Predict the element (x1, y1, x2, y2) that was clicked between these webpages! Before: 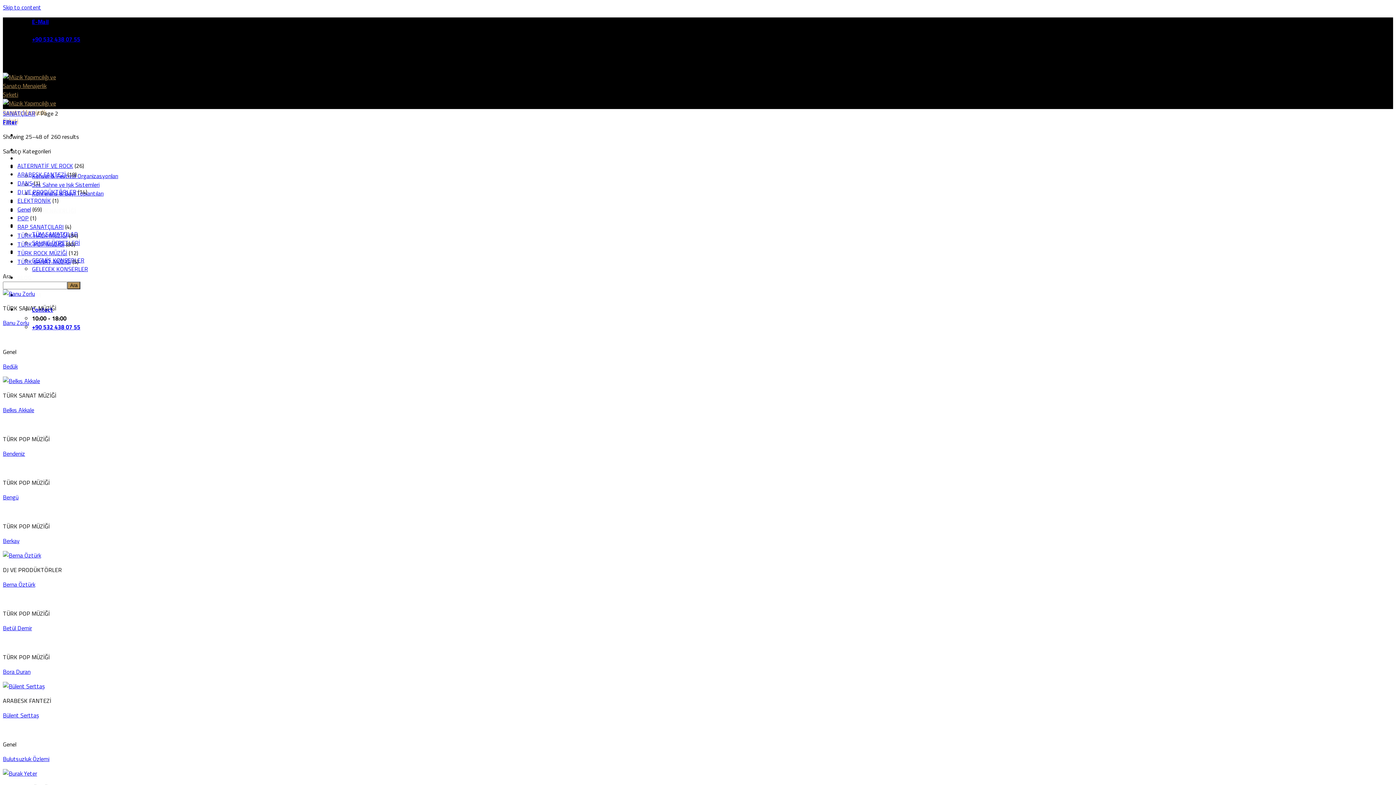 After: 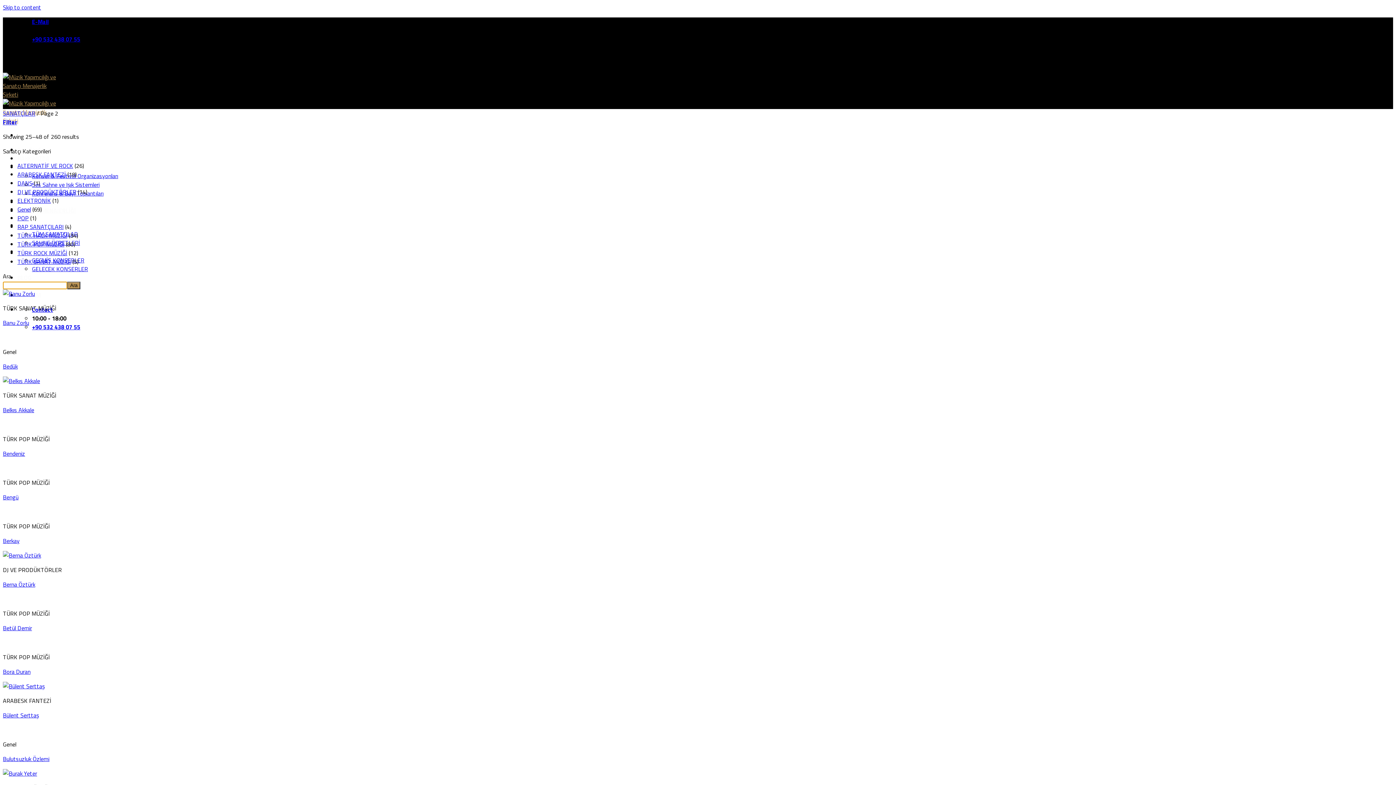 Action: label: Ara bbox: (67, 281, 80, 289)